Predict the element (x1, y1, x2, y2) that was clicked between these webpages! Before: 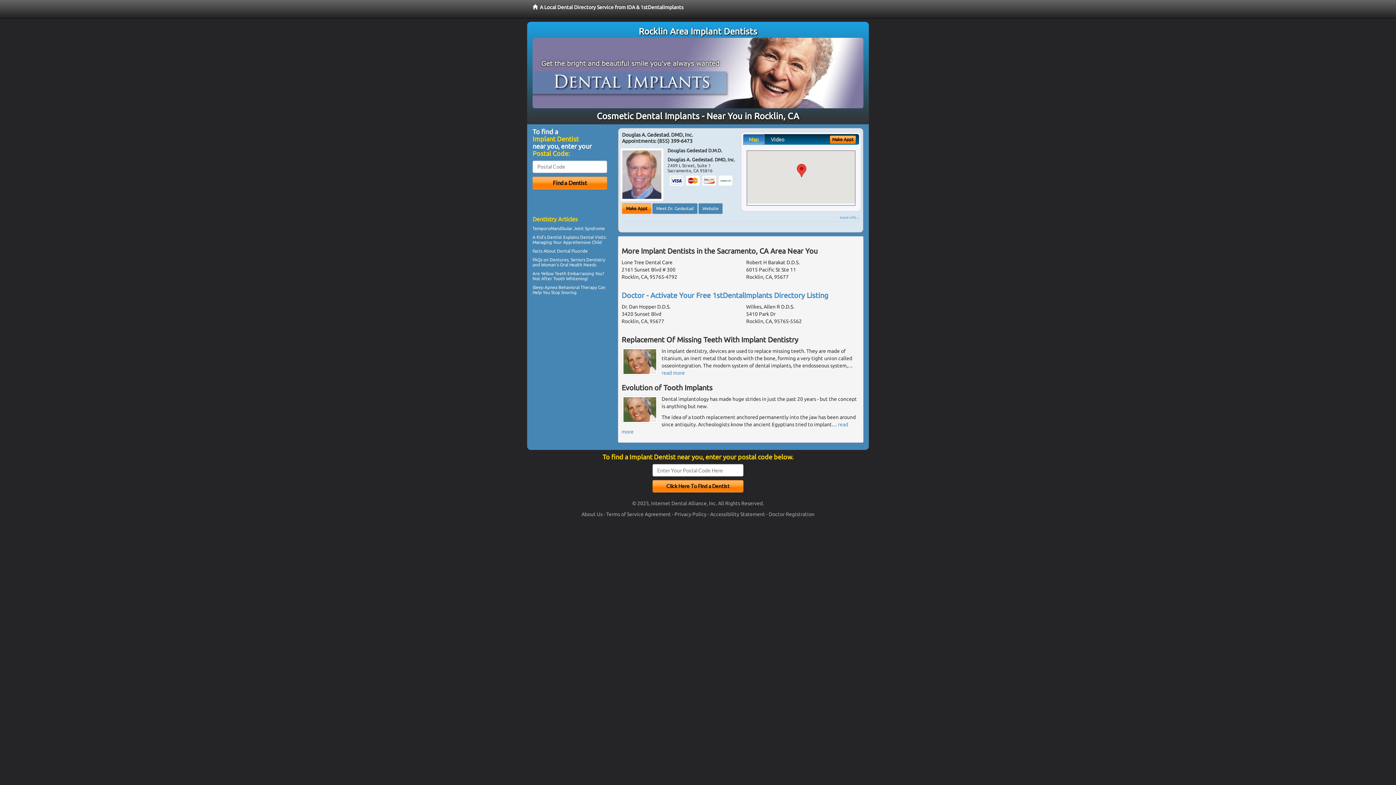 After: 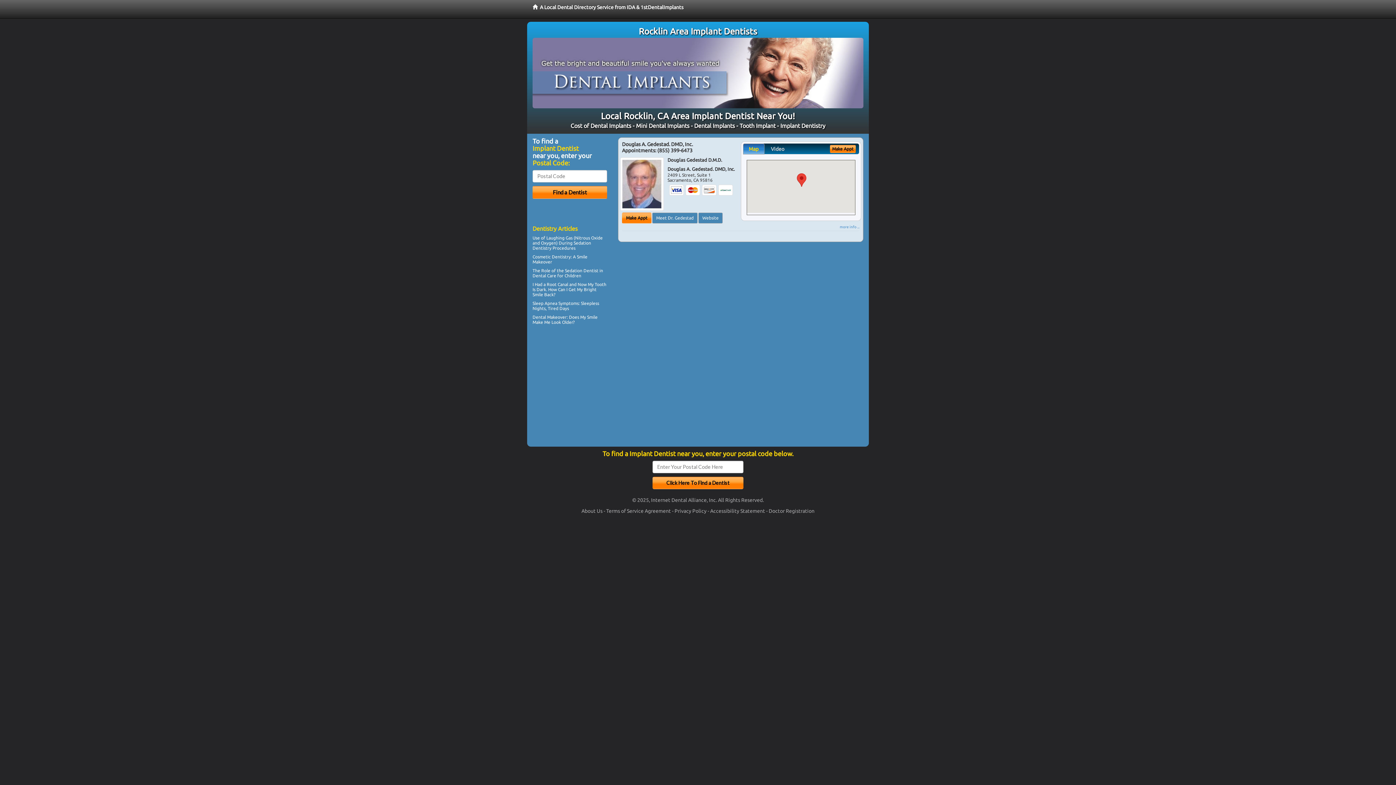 Action: label:   A Local Dental Directory Service from IDA & 1stDentalImplants bbox: (525, 0, 690, 18)